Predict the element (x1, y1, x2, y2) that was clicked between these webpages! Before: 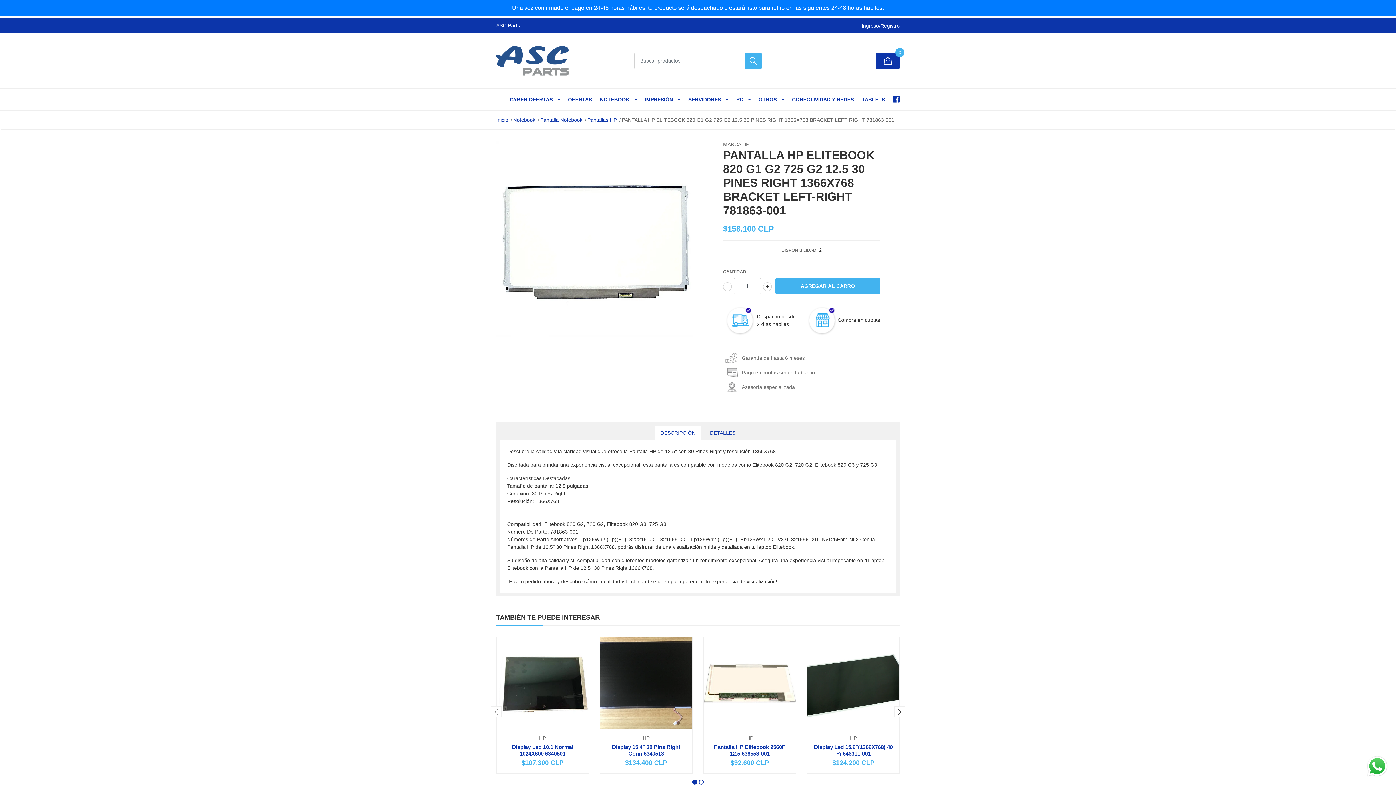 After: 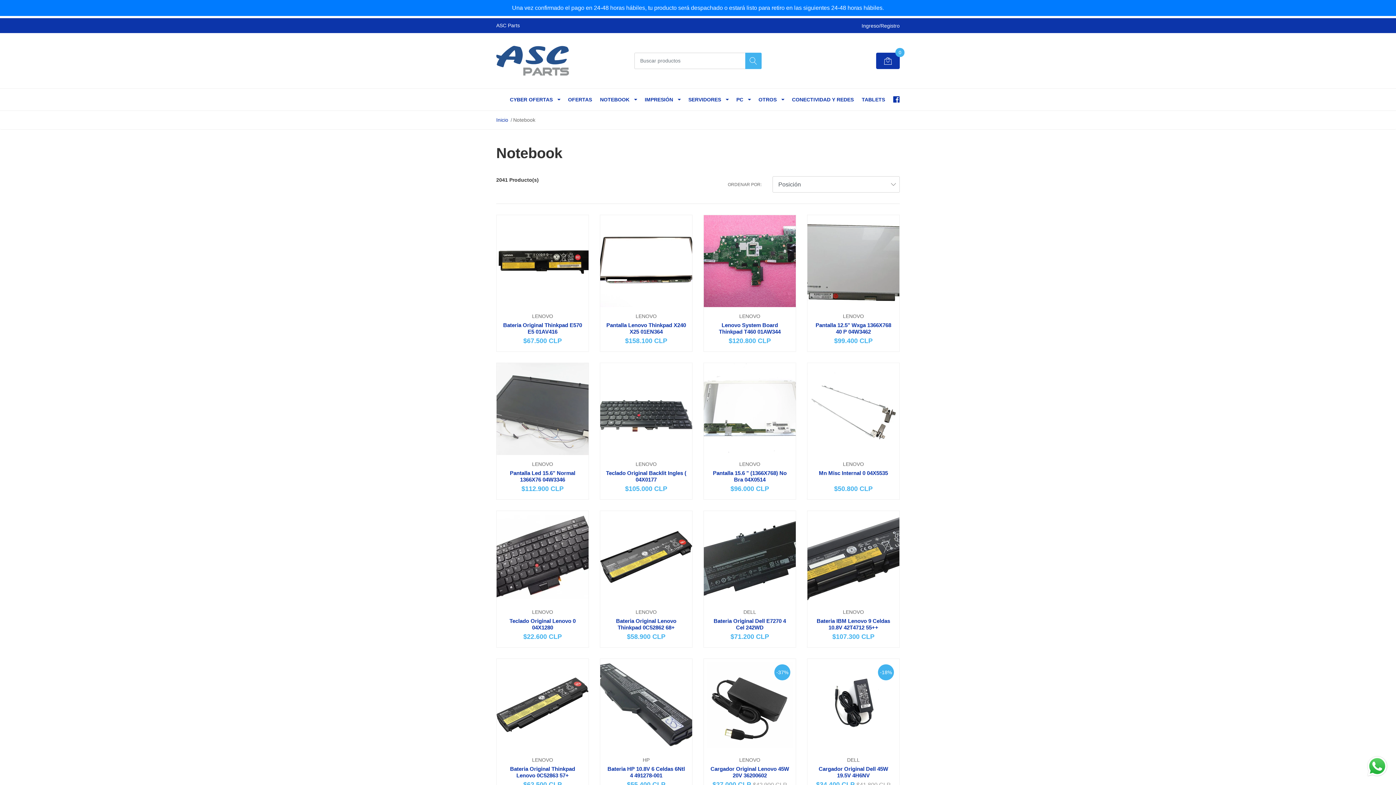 Action: bbox: (596, 88, 640, 110) label: NOTEBOOK